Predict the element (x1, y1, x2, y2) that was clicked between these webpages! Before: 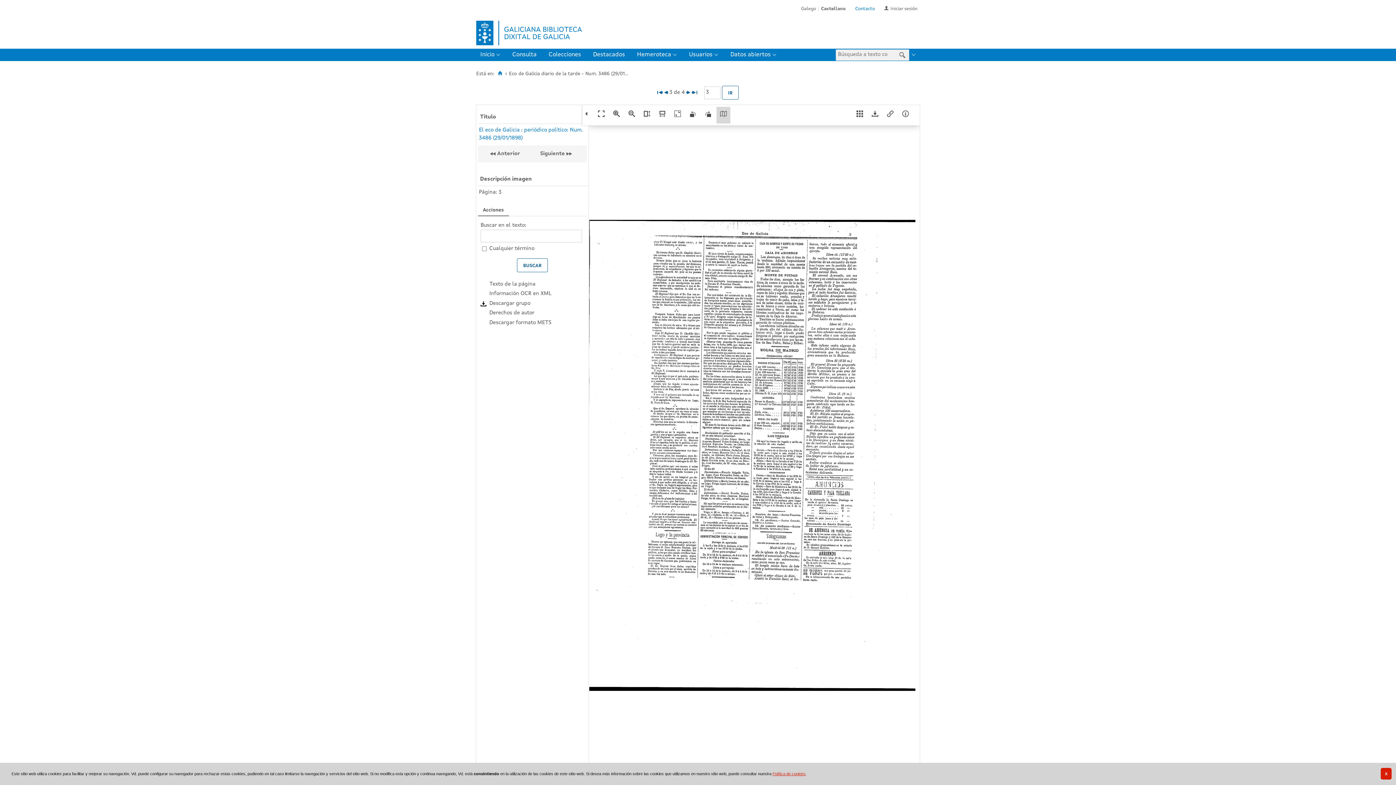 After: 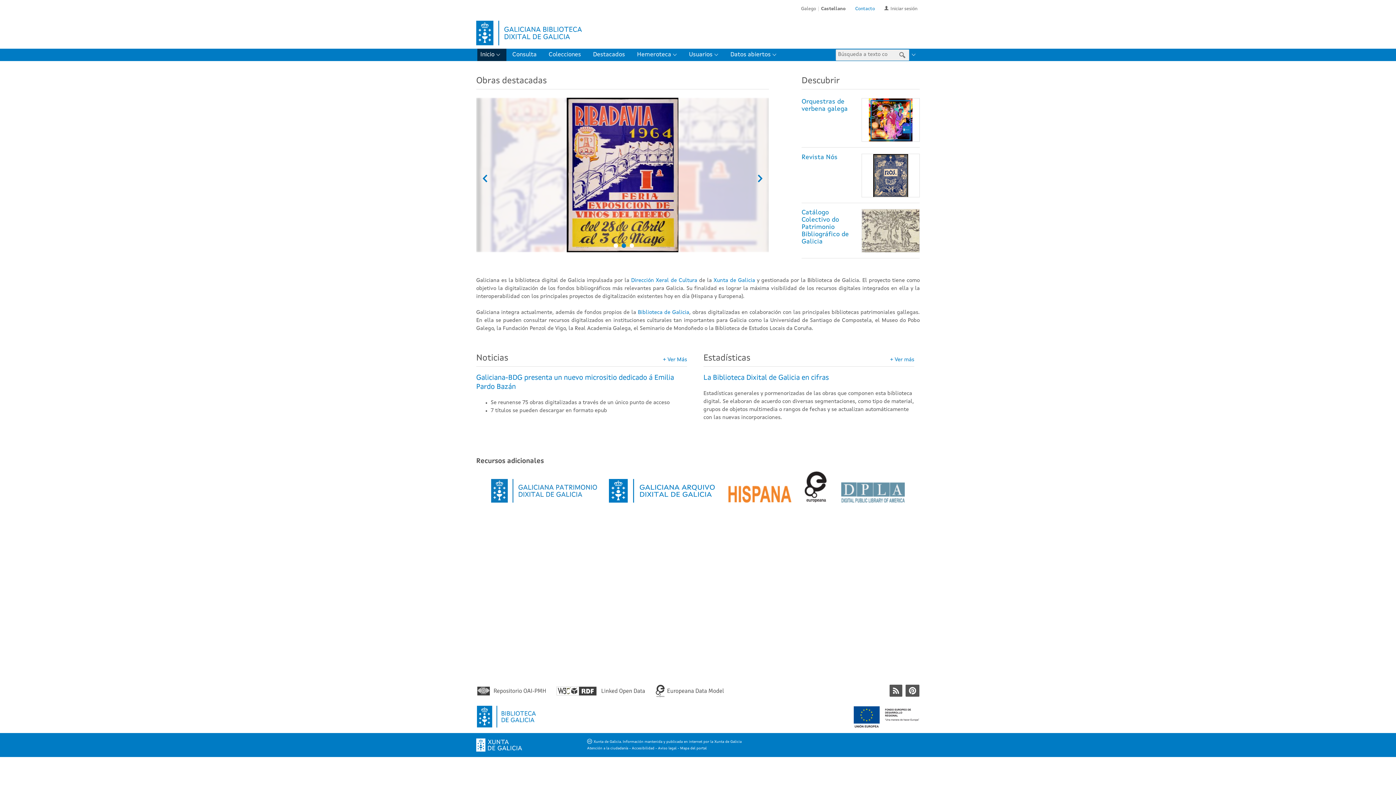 Action: bbox: (476, 20, 582, 45)